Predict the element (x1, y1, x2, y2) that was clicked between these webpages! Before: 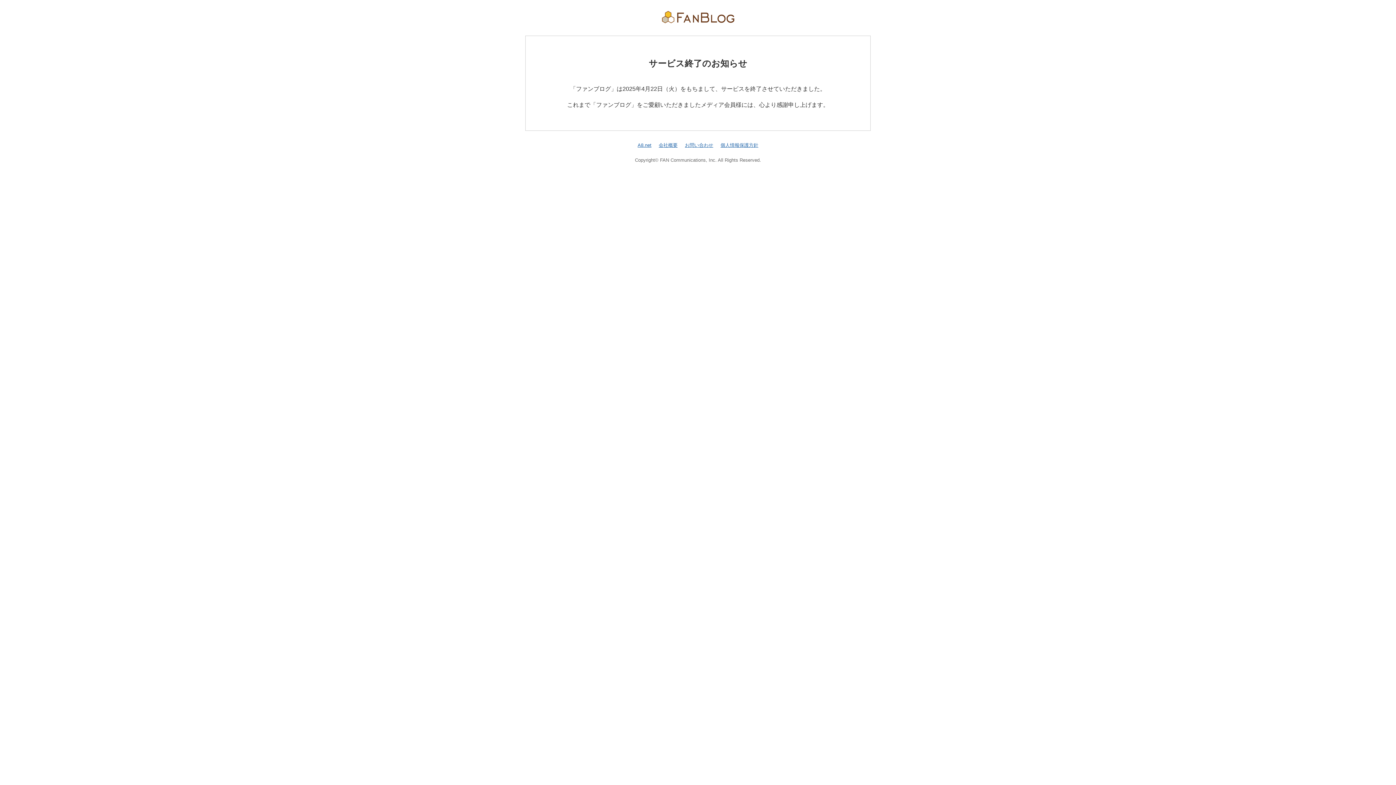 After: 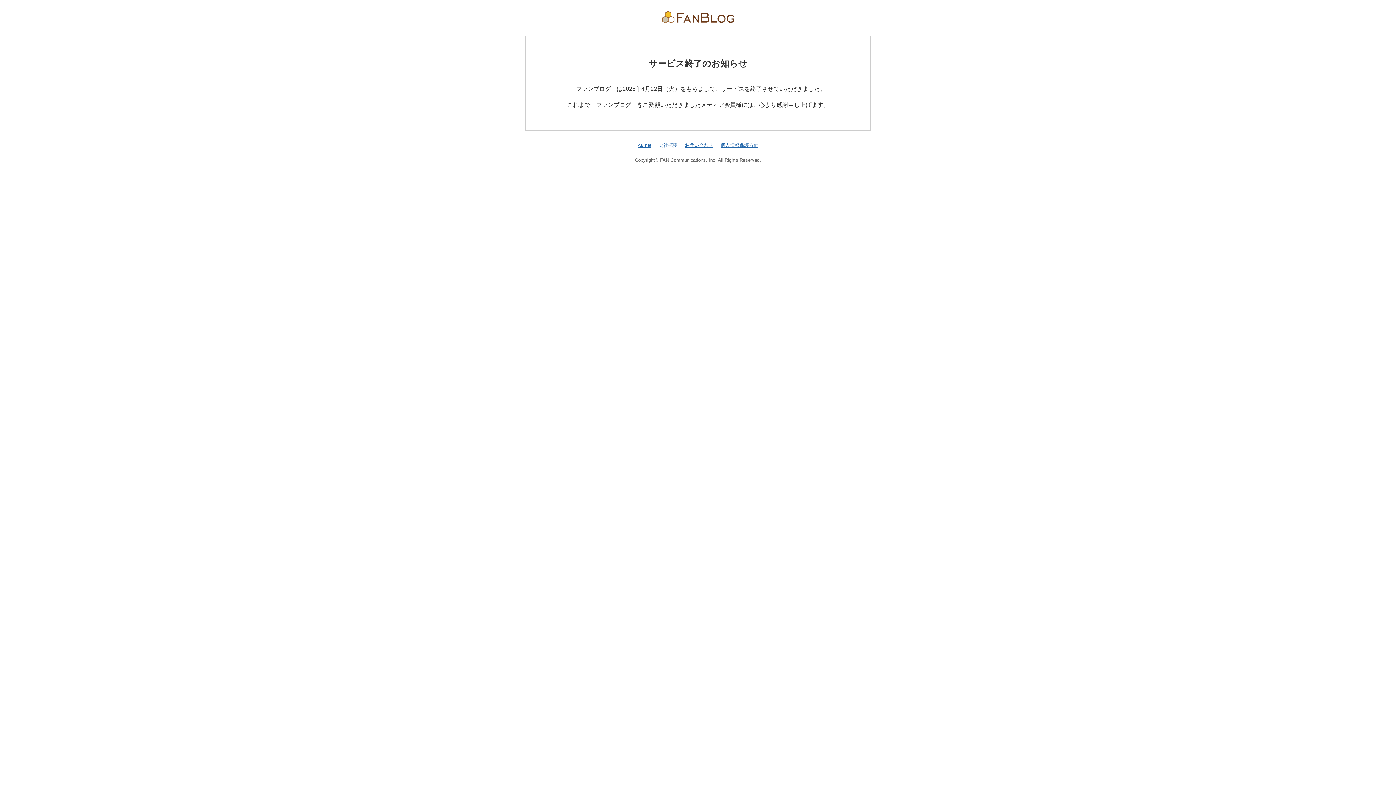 Action: bbox: (658, 142, 677, 147) label: 会社概要